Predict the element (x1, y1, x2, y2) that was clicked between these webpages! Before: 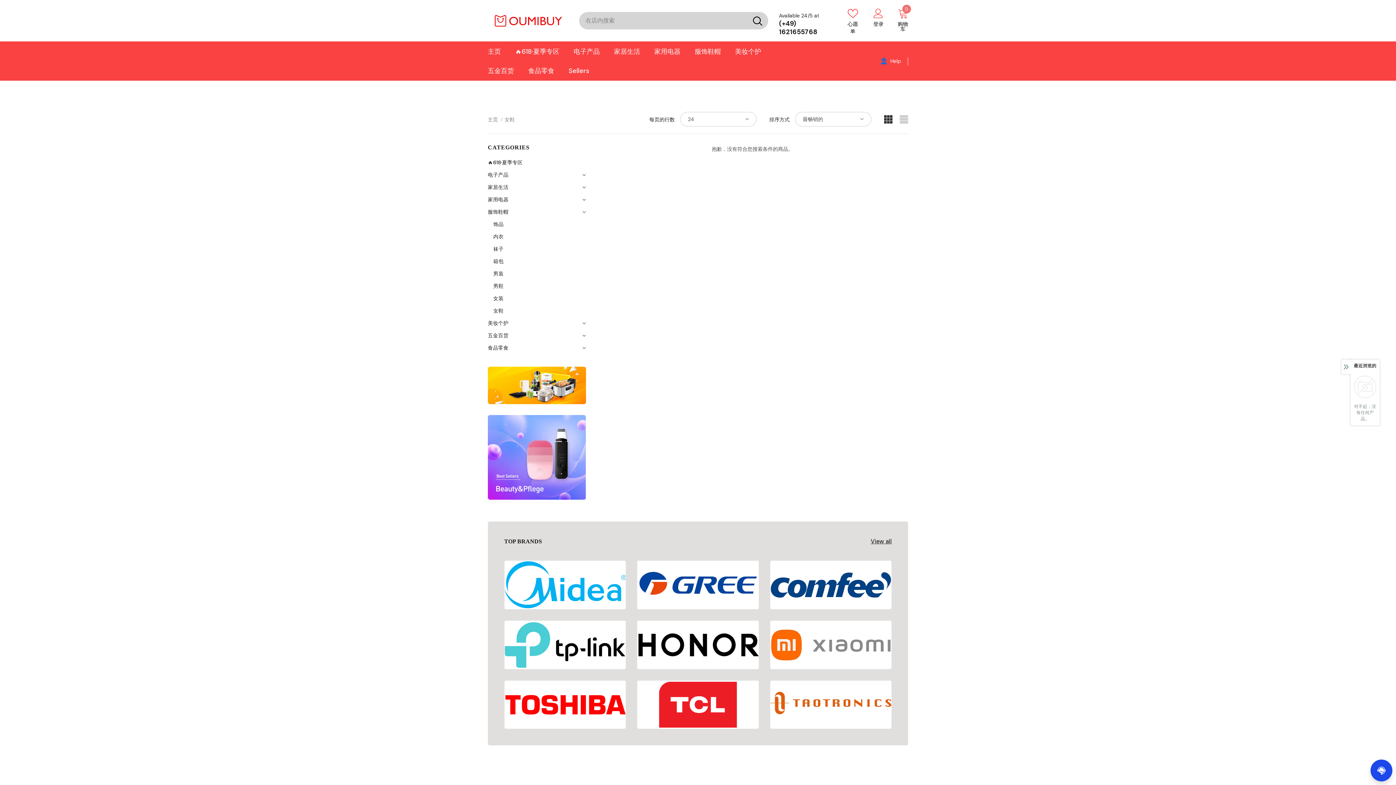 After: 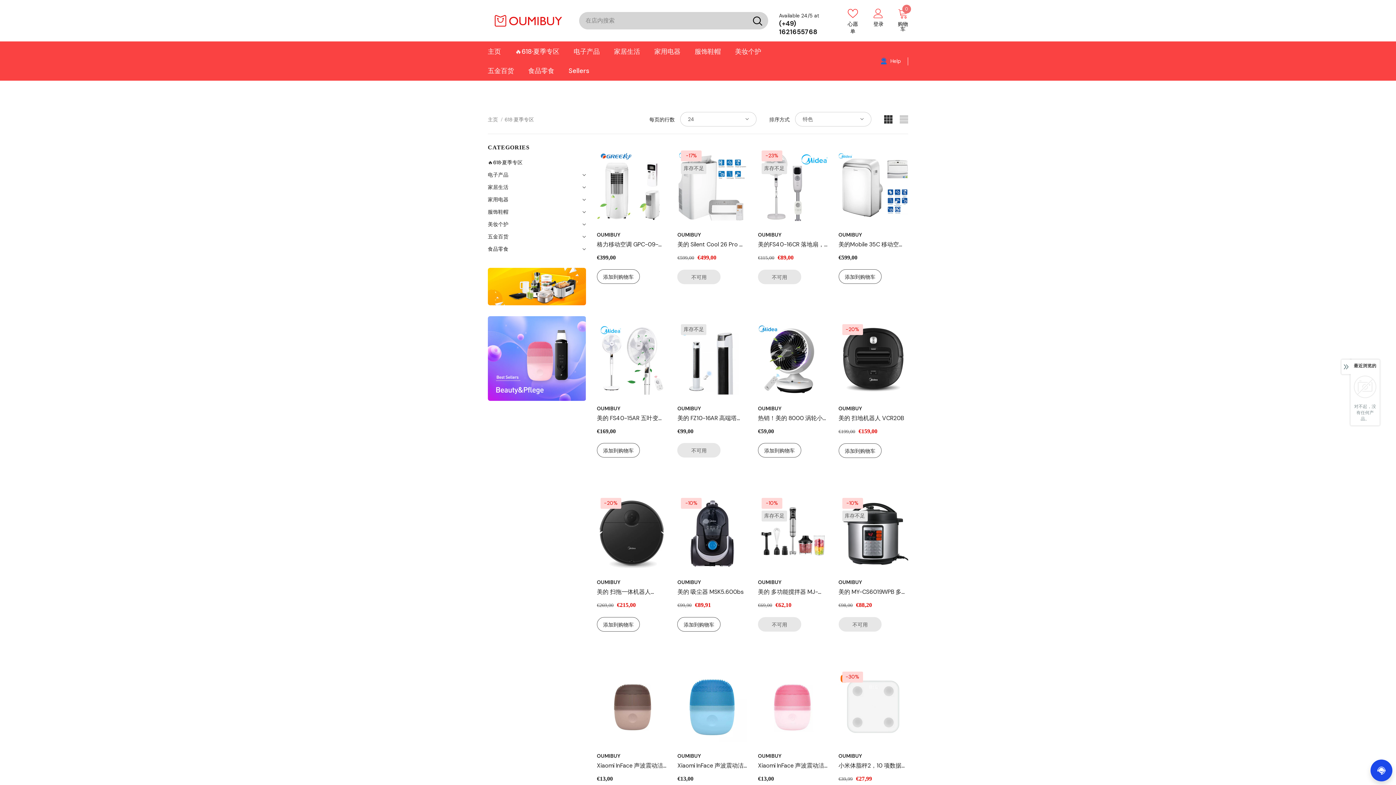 Action: bbox: (515, 41, 559, 61) label: 🔥618·夏季专区